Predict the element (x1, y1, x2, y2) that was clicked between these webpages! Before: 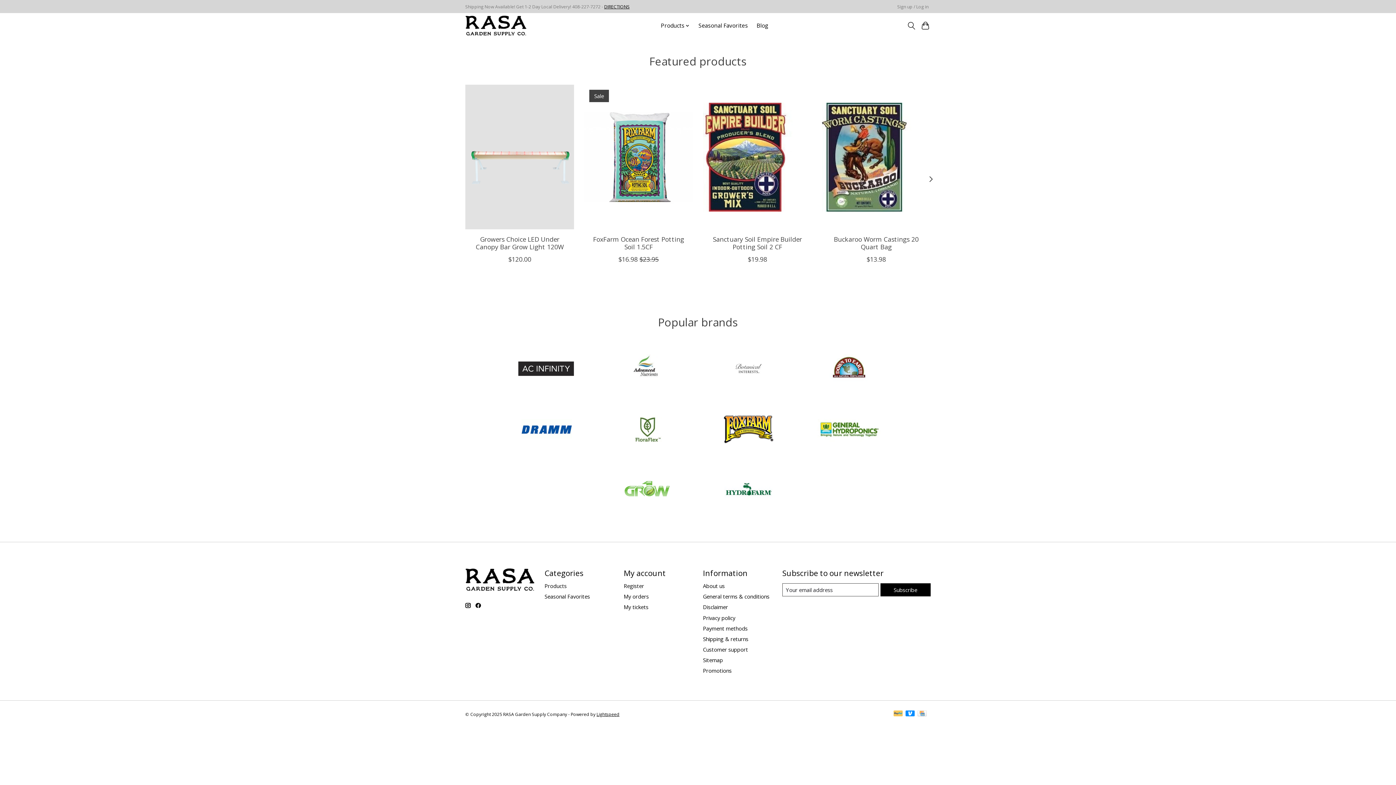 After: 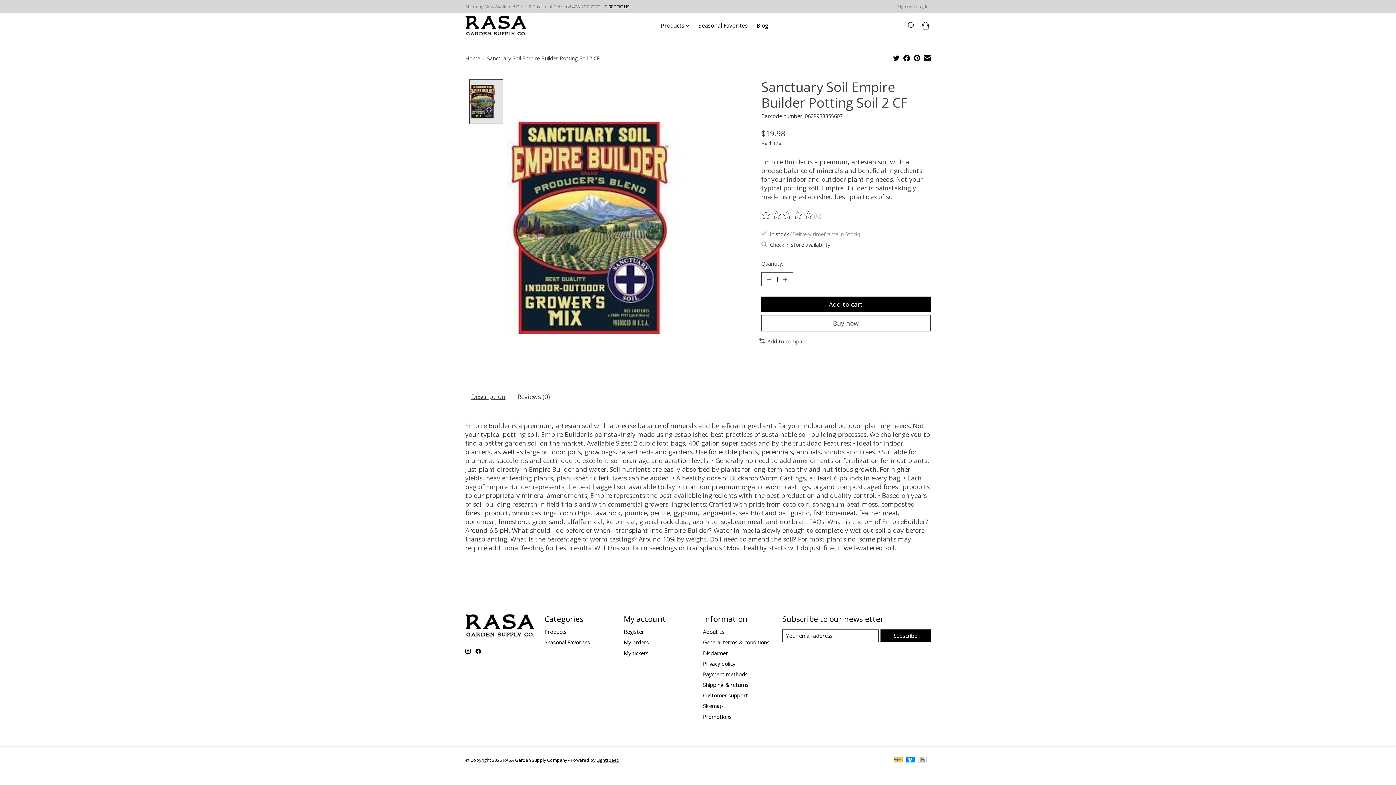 Action: bbox: (703, 84, 812, 229) label: Mission Fertilizer Sanctuary Soil Empire Builder Potting Soil 2 CF